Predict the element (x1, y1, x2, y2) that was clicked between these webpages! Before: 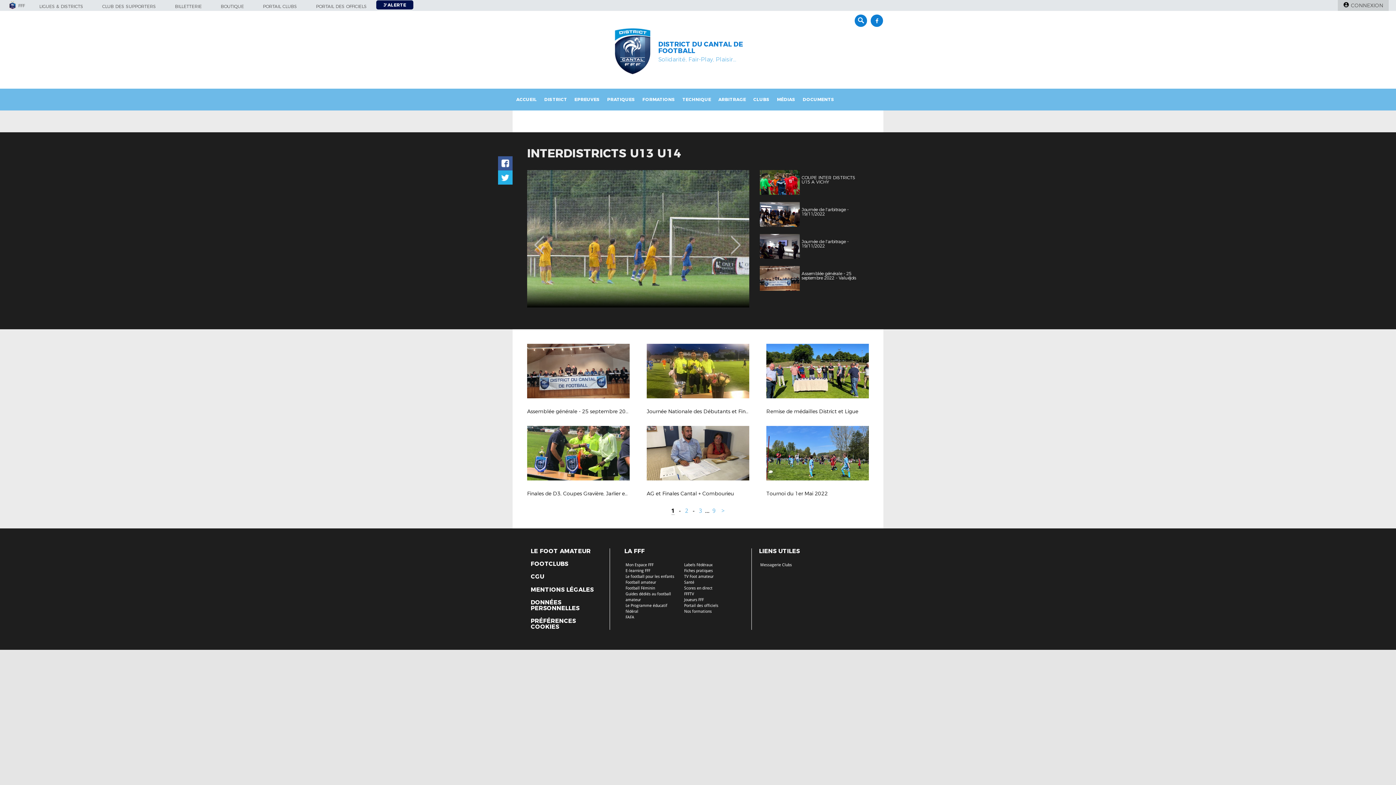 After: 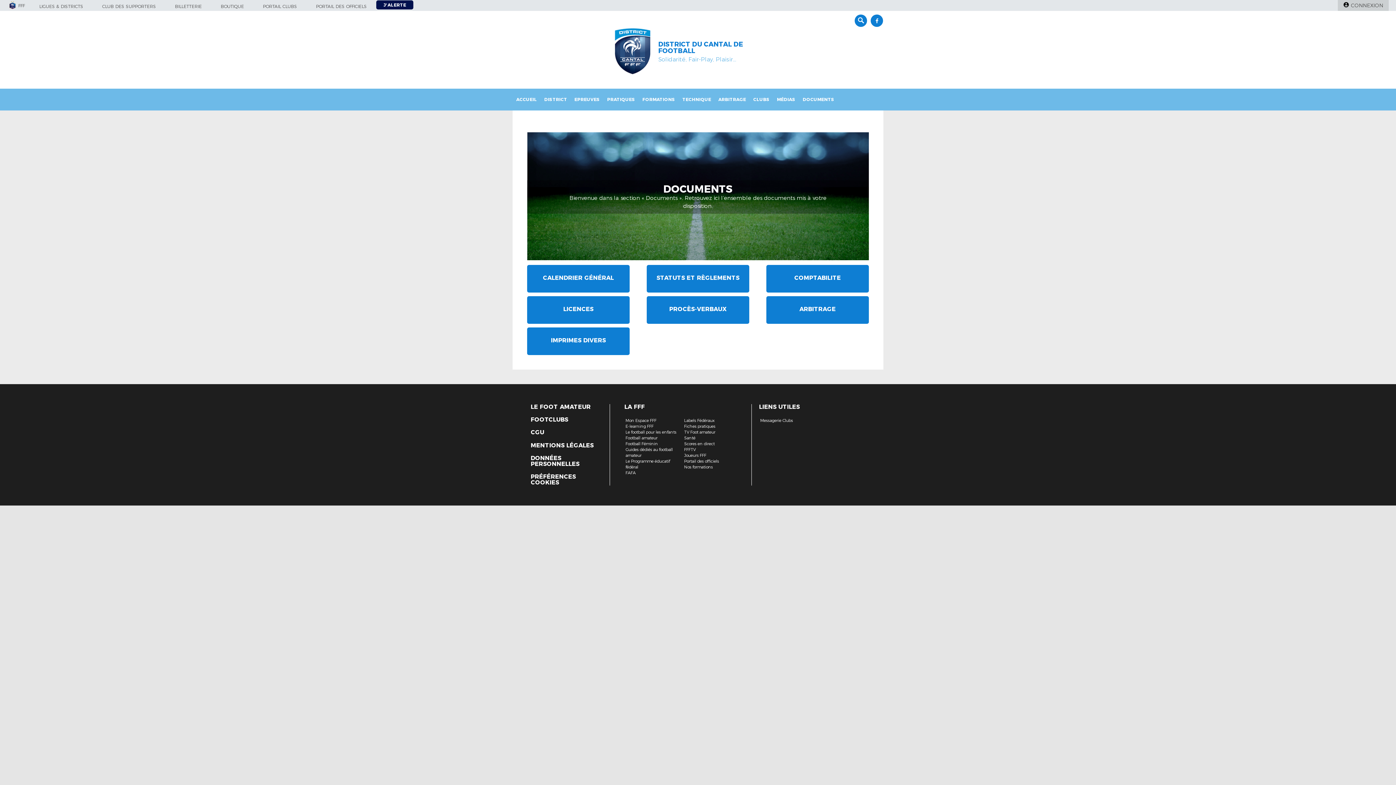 Action: label: DOCUMENTS bbox: (799, 88, 838, 110)